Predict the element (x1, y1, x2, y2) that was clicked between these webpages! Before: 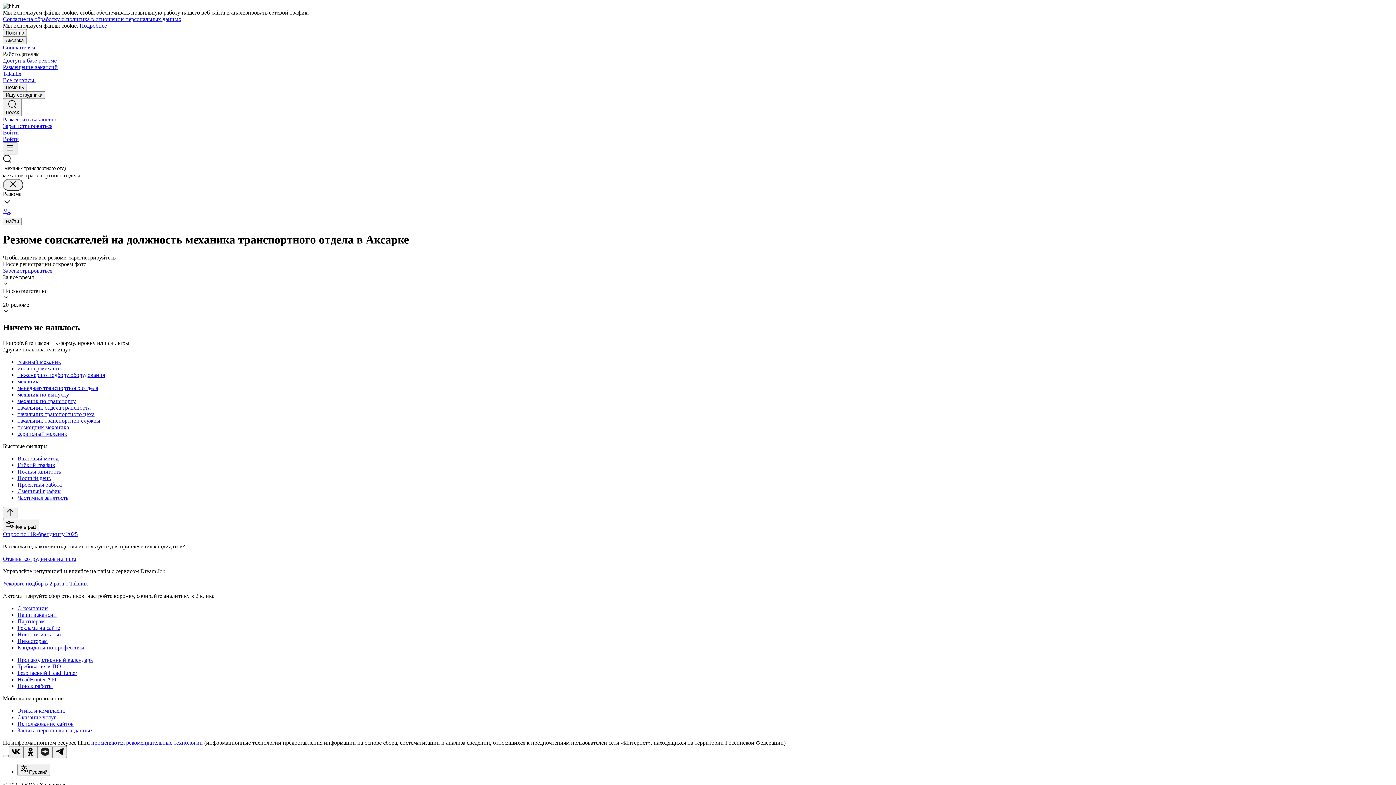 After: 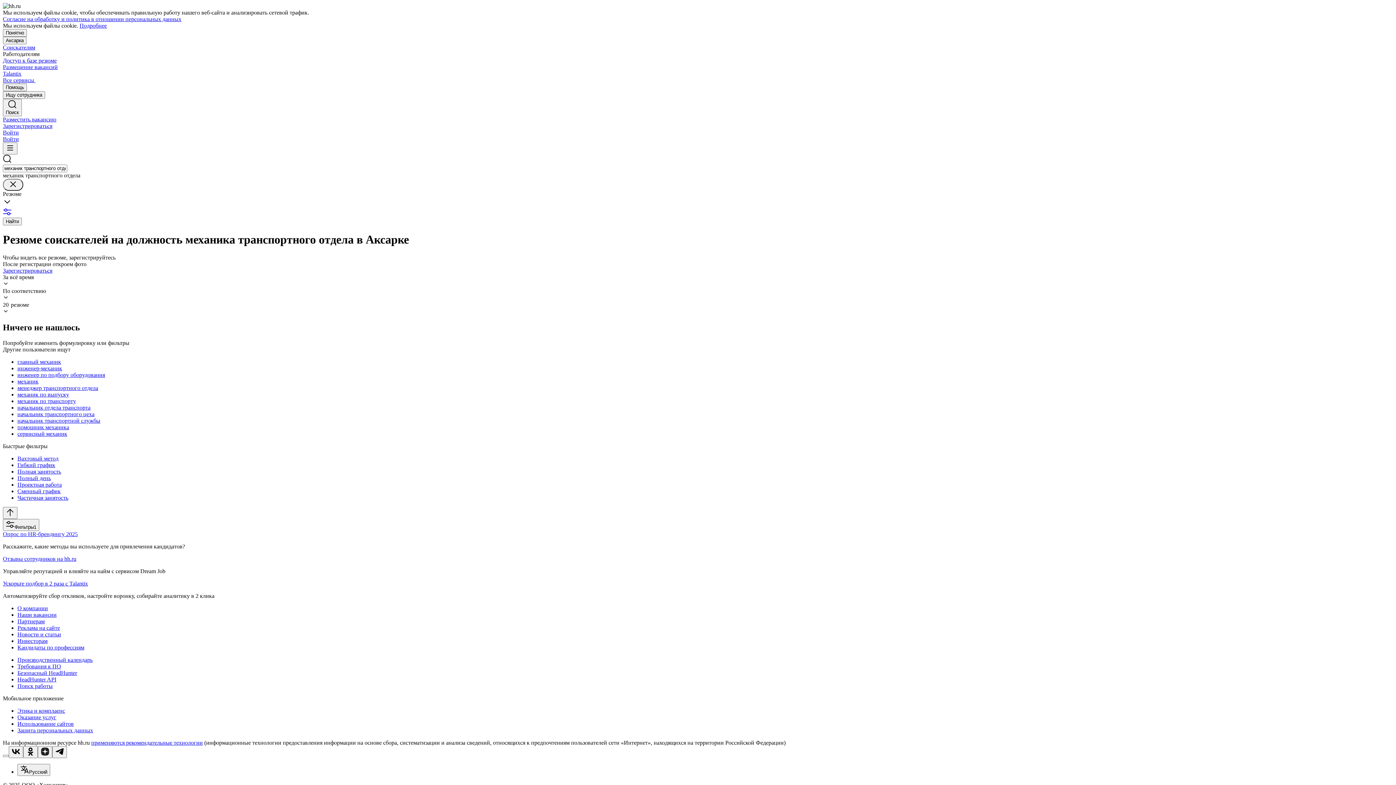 Action: bbox: (79, 22, 106, 28) label: Подробнее